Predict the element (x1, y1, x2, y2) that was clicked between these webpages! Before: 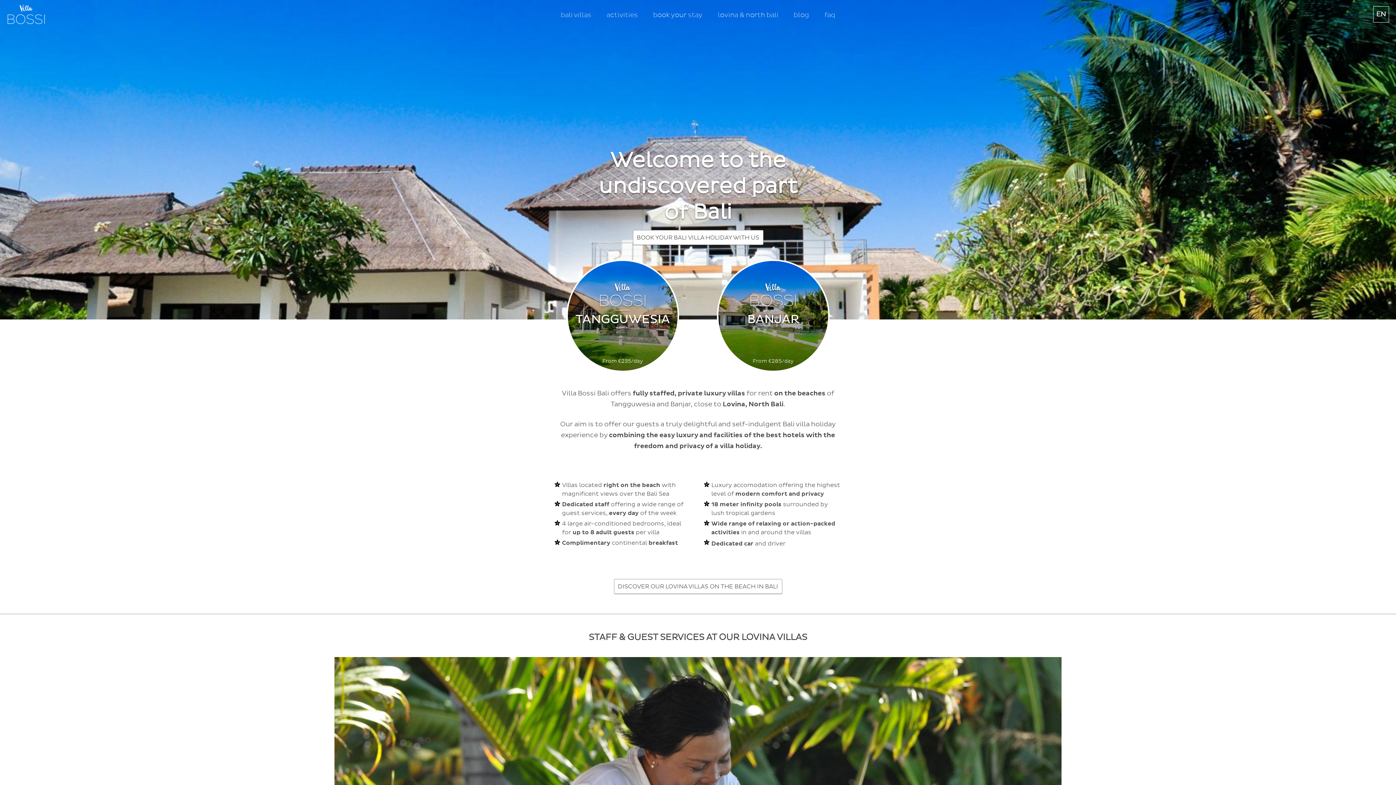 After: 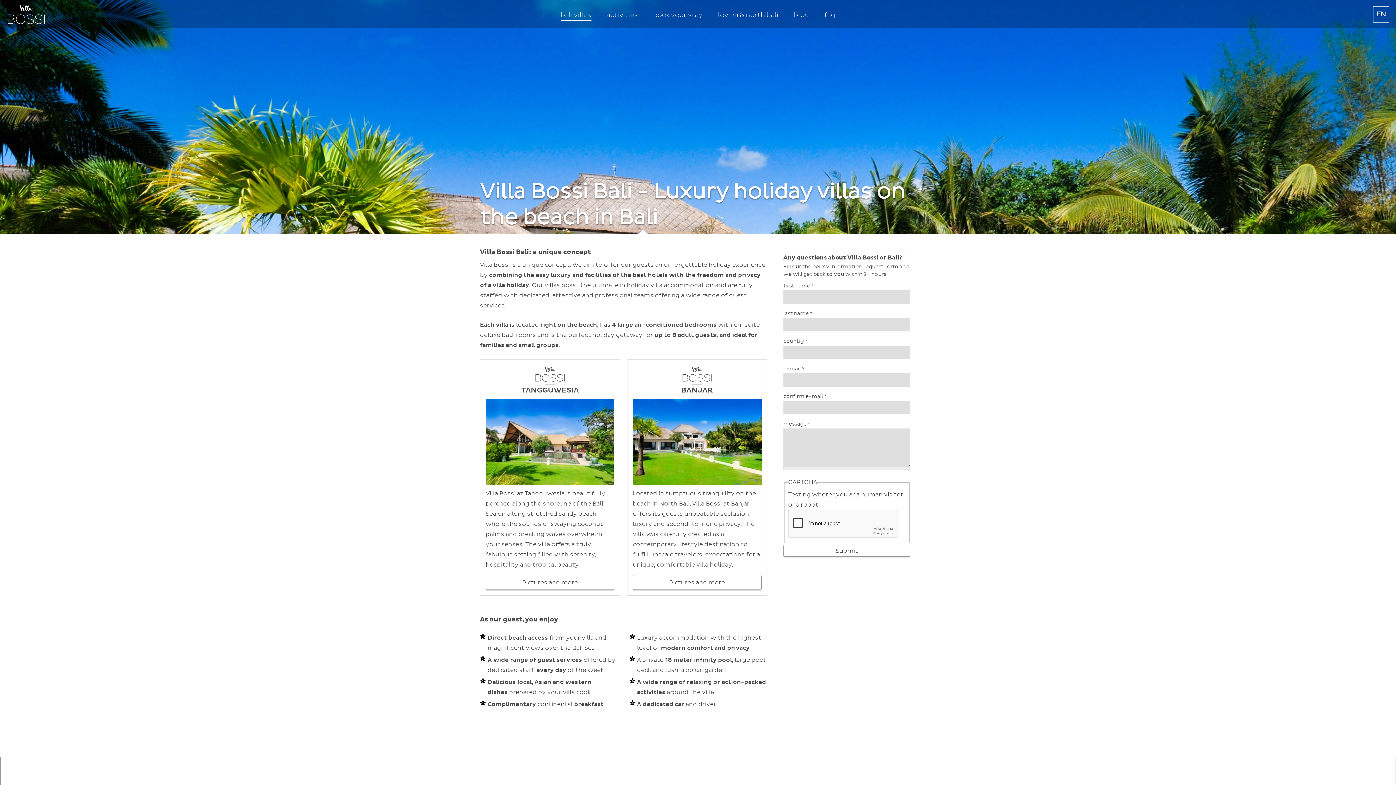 Action: bbox: (614, 579, 782, 594) label: DISCOVER OUR LOVINA VILLAS ON THE BEACH IN BALI